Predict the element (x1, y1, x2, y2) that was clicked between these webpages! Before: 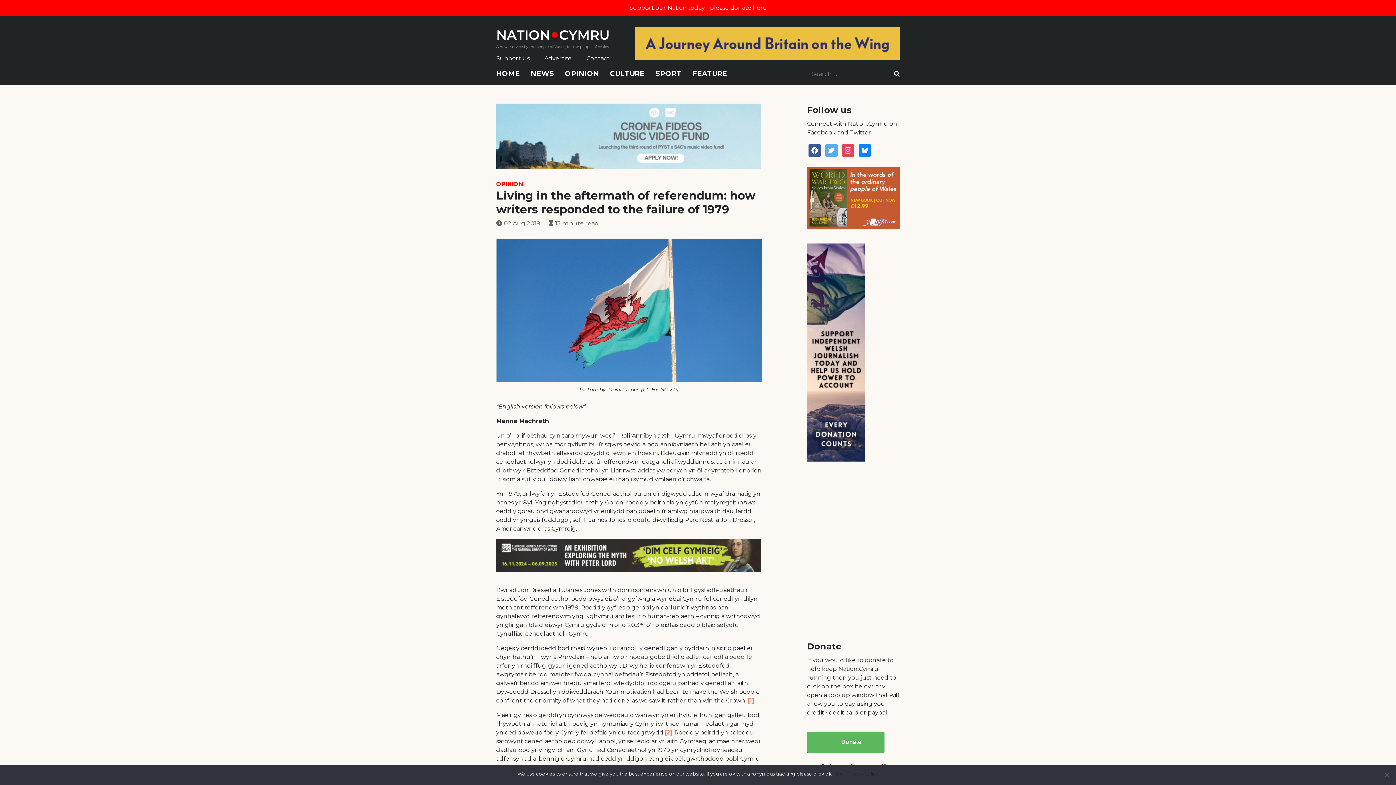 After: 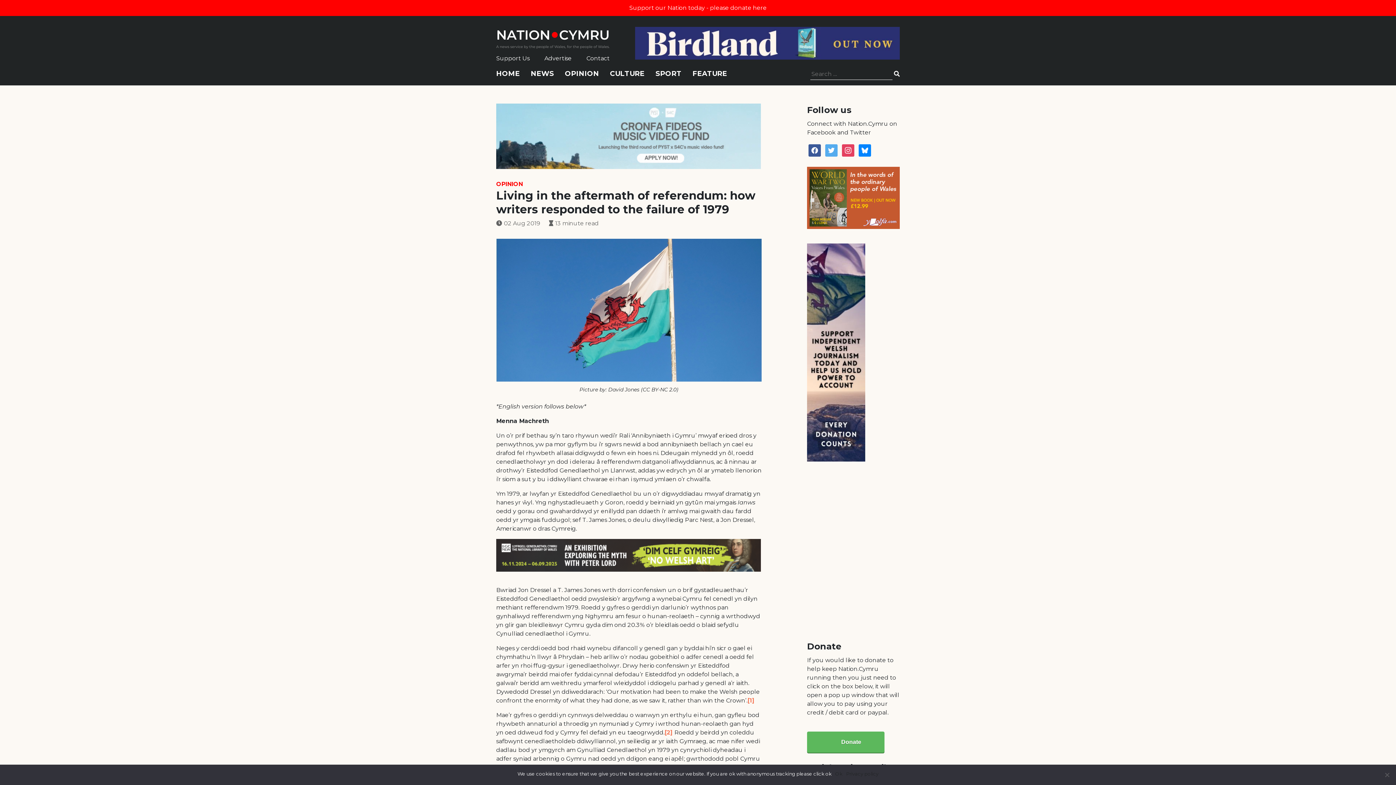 Action: bbox: (496, 132, 761, 139)